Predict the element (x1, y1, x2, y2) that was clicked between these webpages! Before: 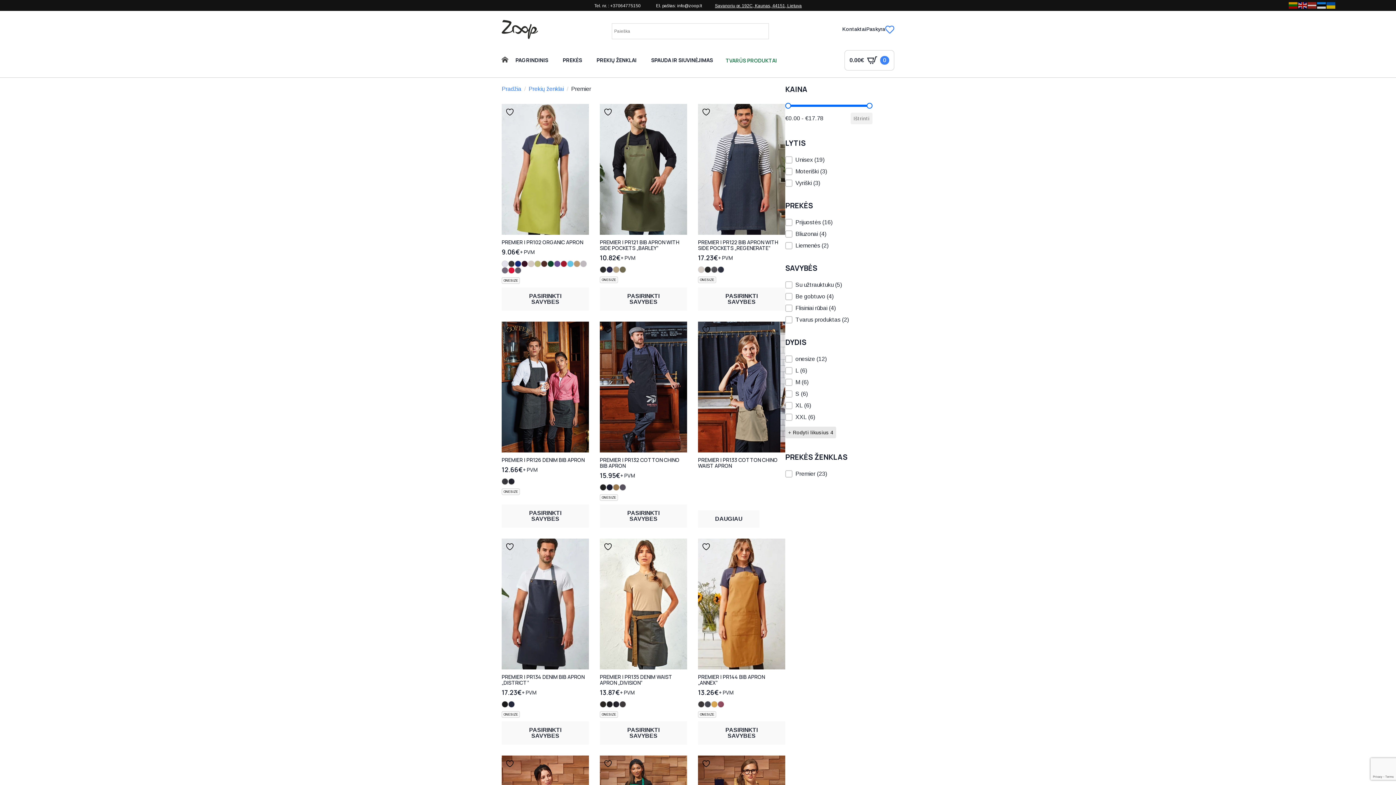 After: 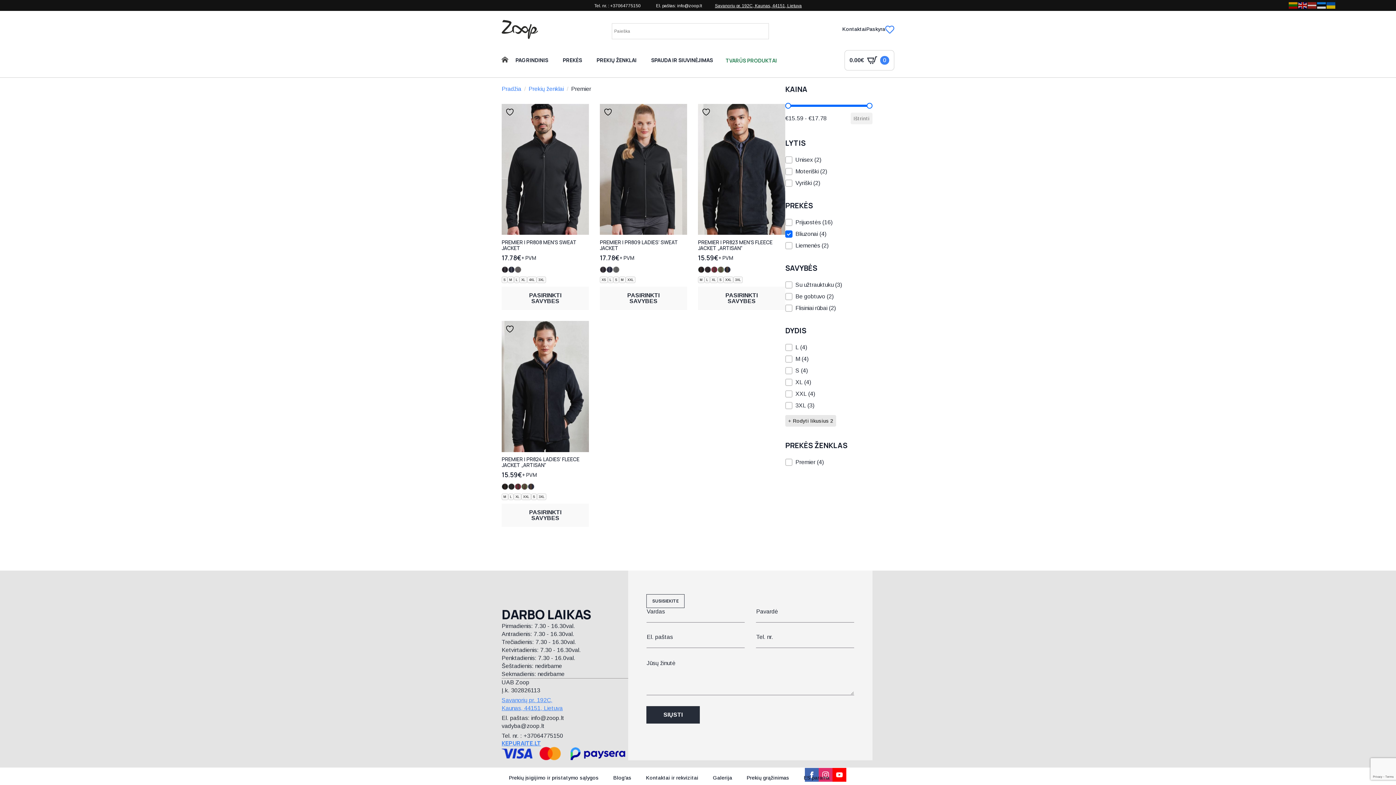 Action: bbox: (785, 230, 872, 237) label: Bliuzonai (4)